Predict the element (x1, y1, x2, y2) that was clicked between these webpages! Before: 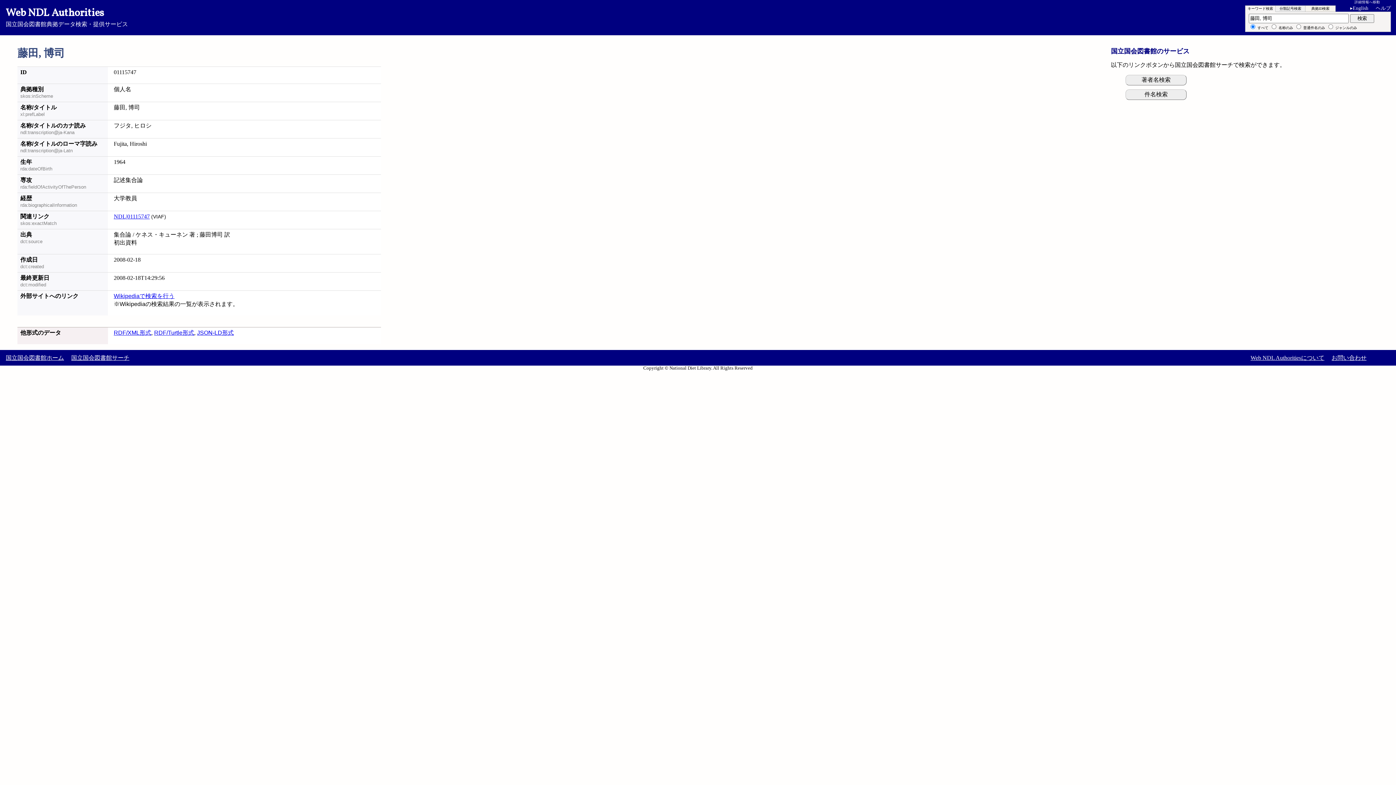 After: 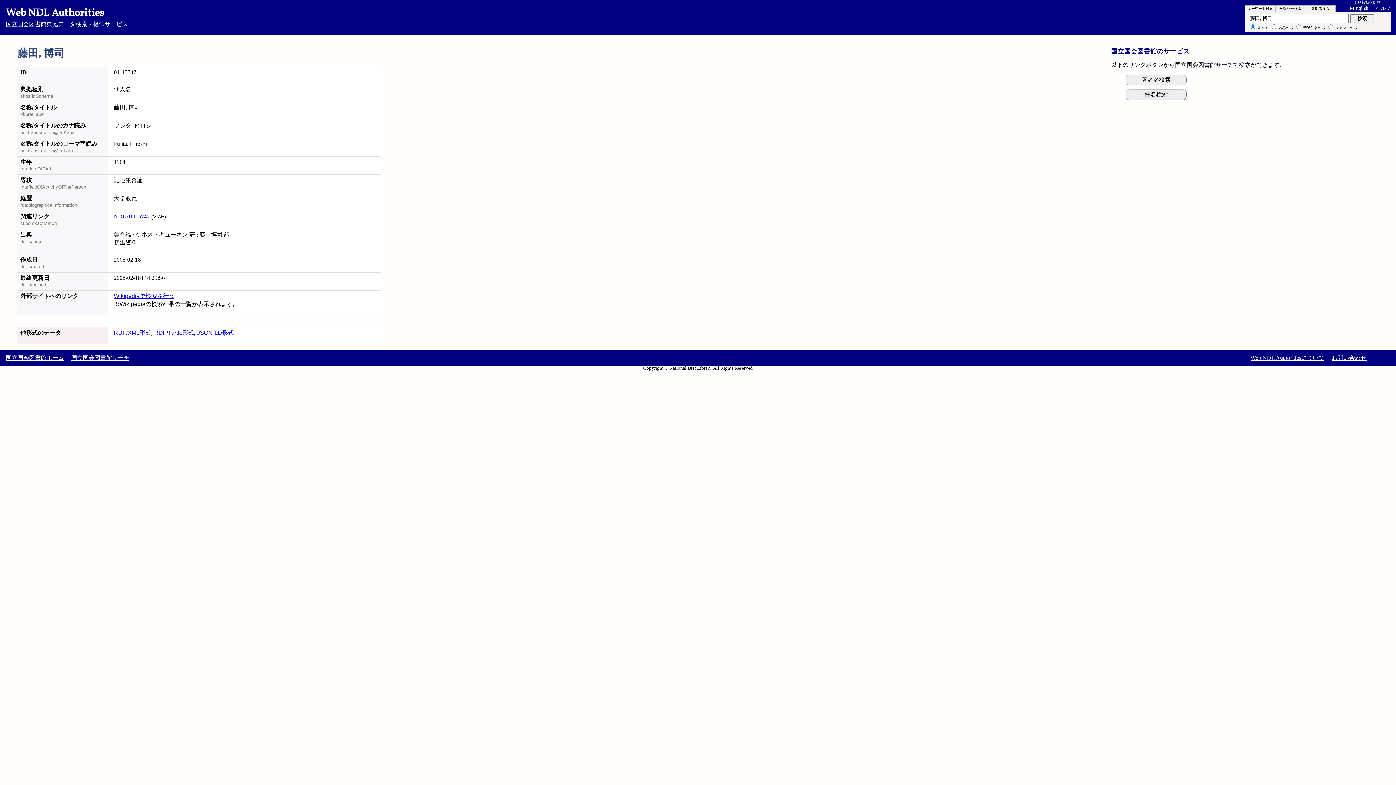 Action: bbox: (1354, 0, 1396, 4) label: 詳細情報へ移動